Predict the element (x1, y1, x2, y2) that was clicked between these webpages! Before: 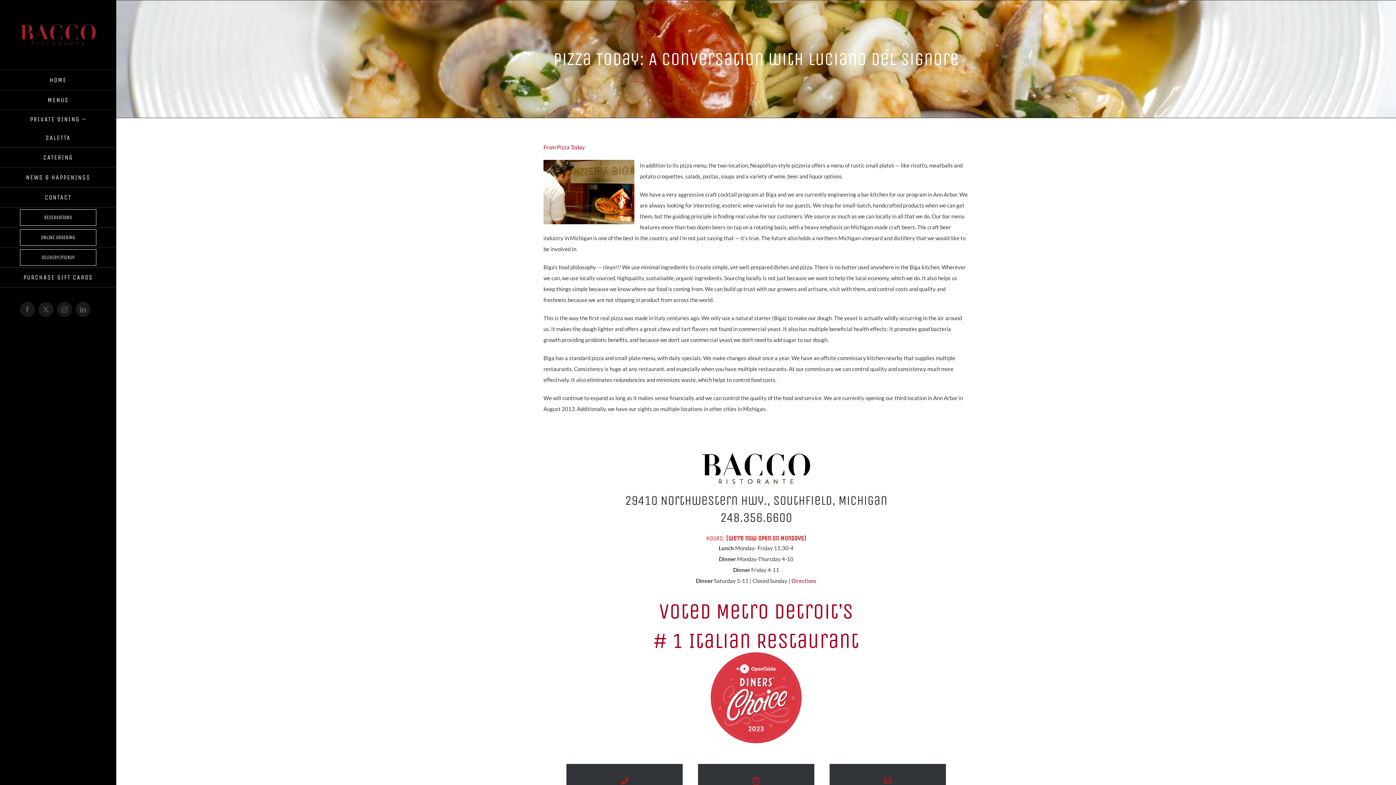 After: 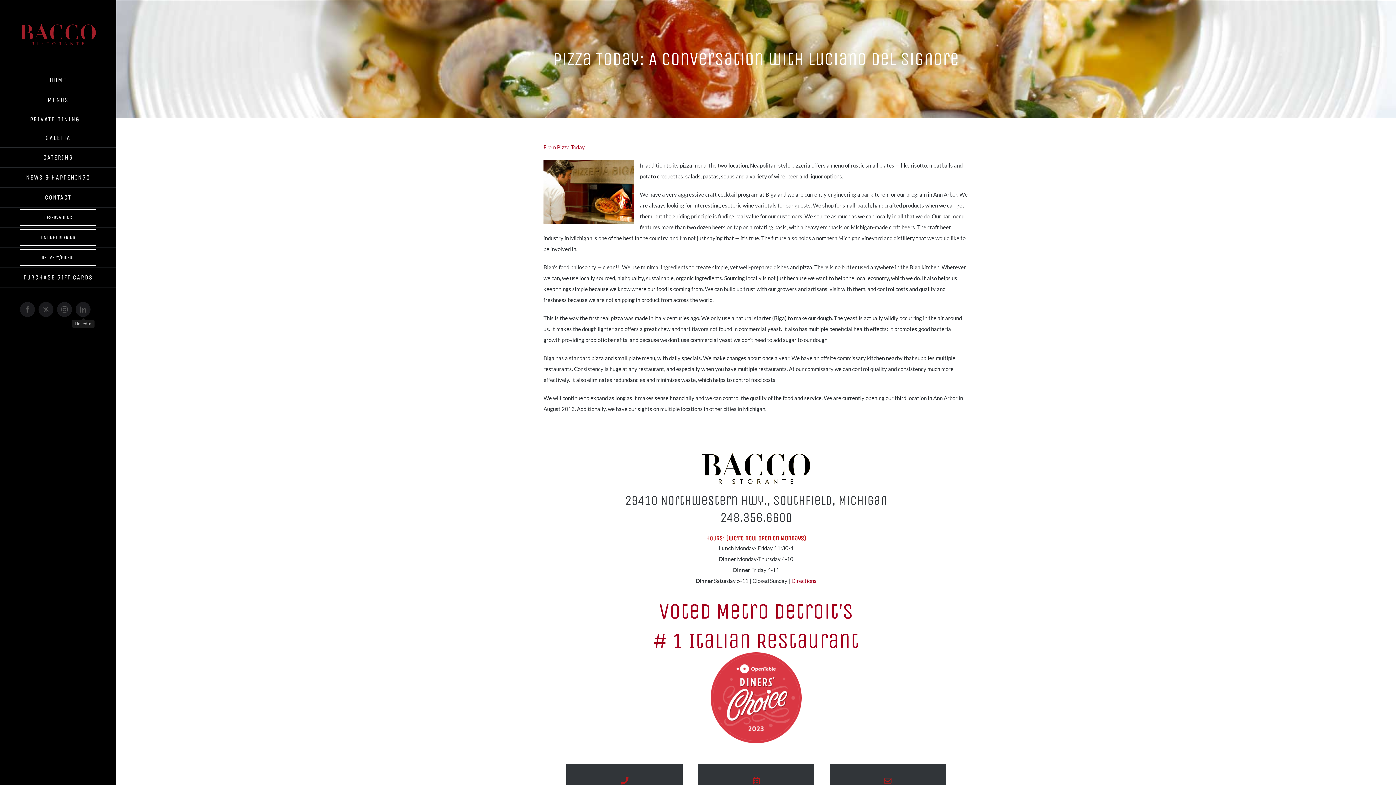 Action: label: LinkedIn bbox: (75, 302, 90, 317)